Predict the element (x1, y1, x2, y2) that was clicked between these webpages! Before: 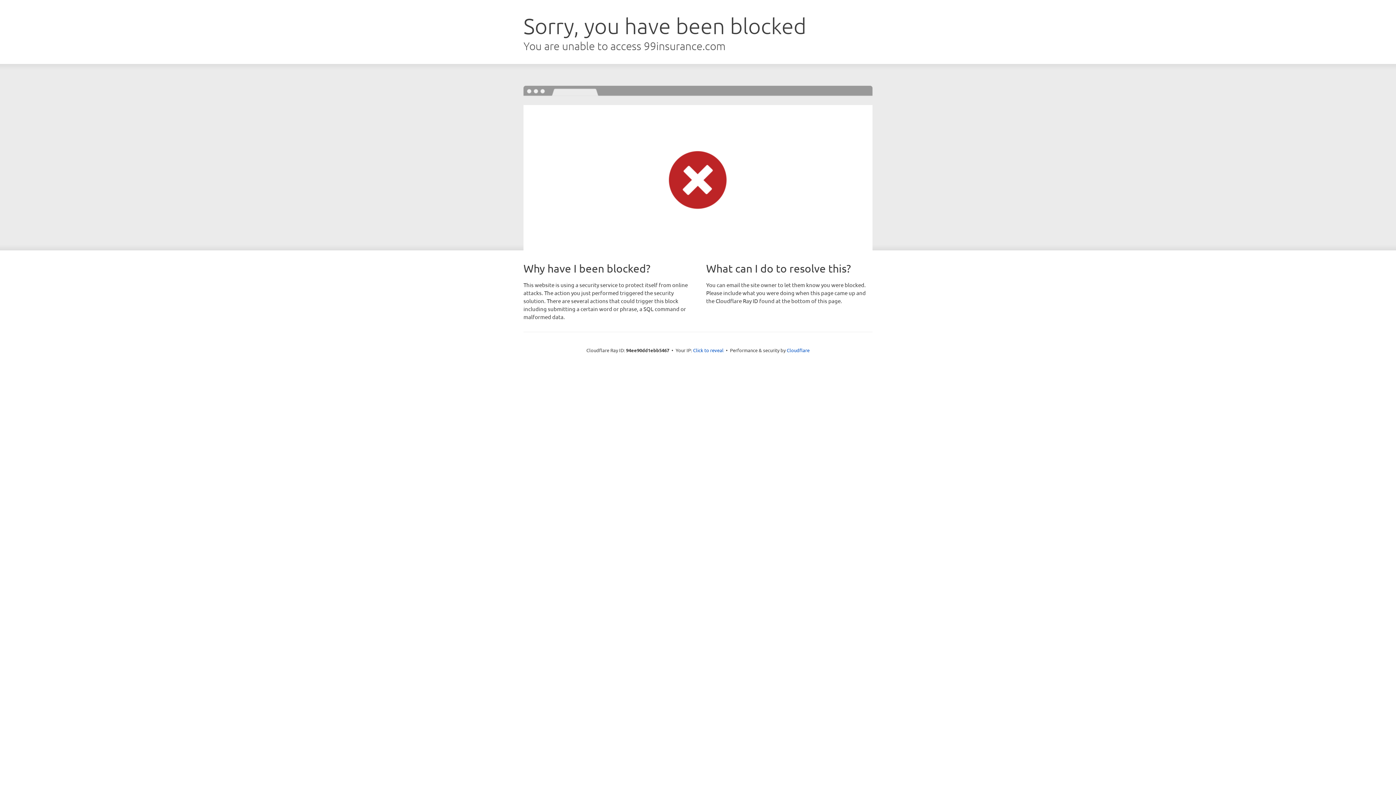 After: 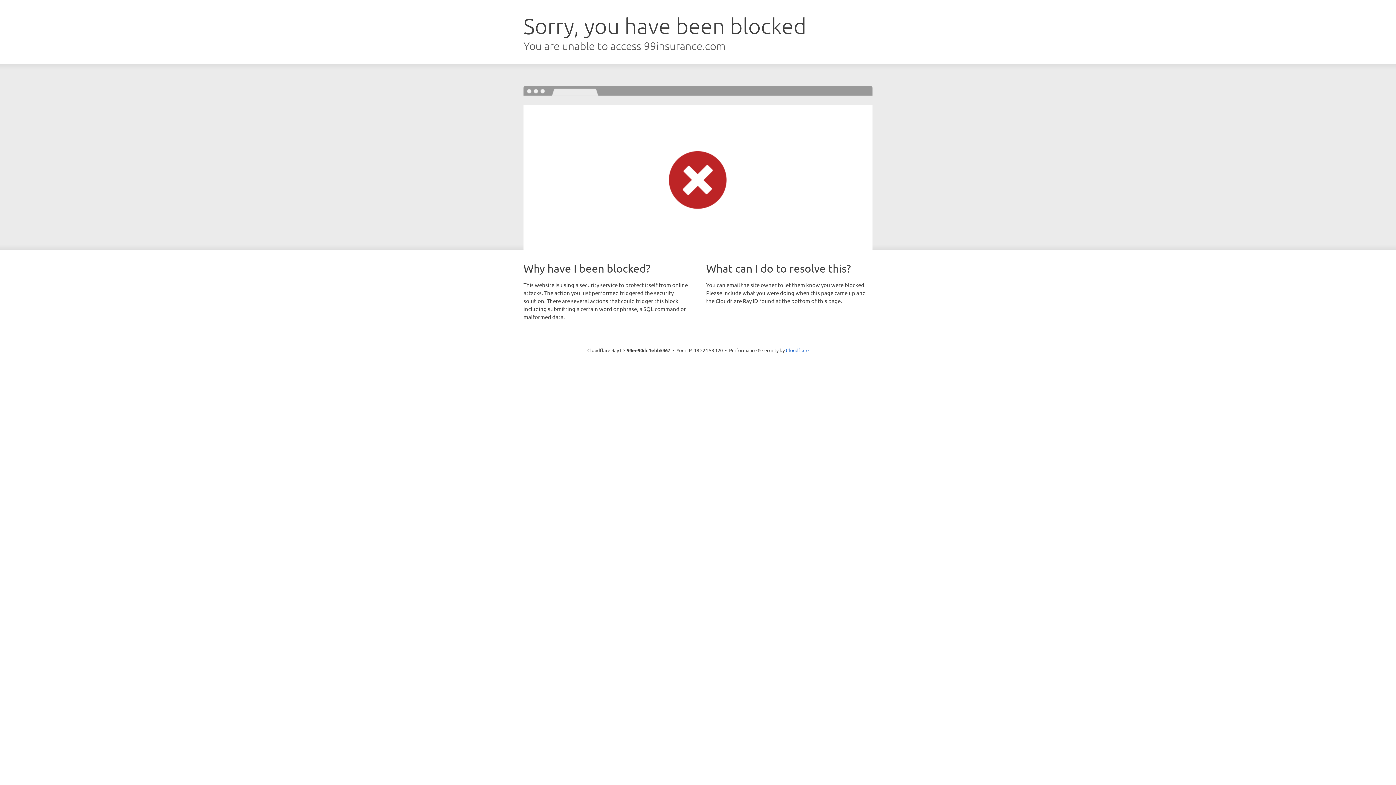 Action: label: Click to reveal bbox: (693, 346, 723, 353)